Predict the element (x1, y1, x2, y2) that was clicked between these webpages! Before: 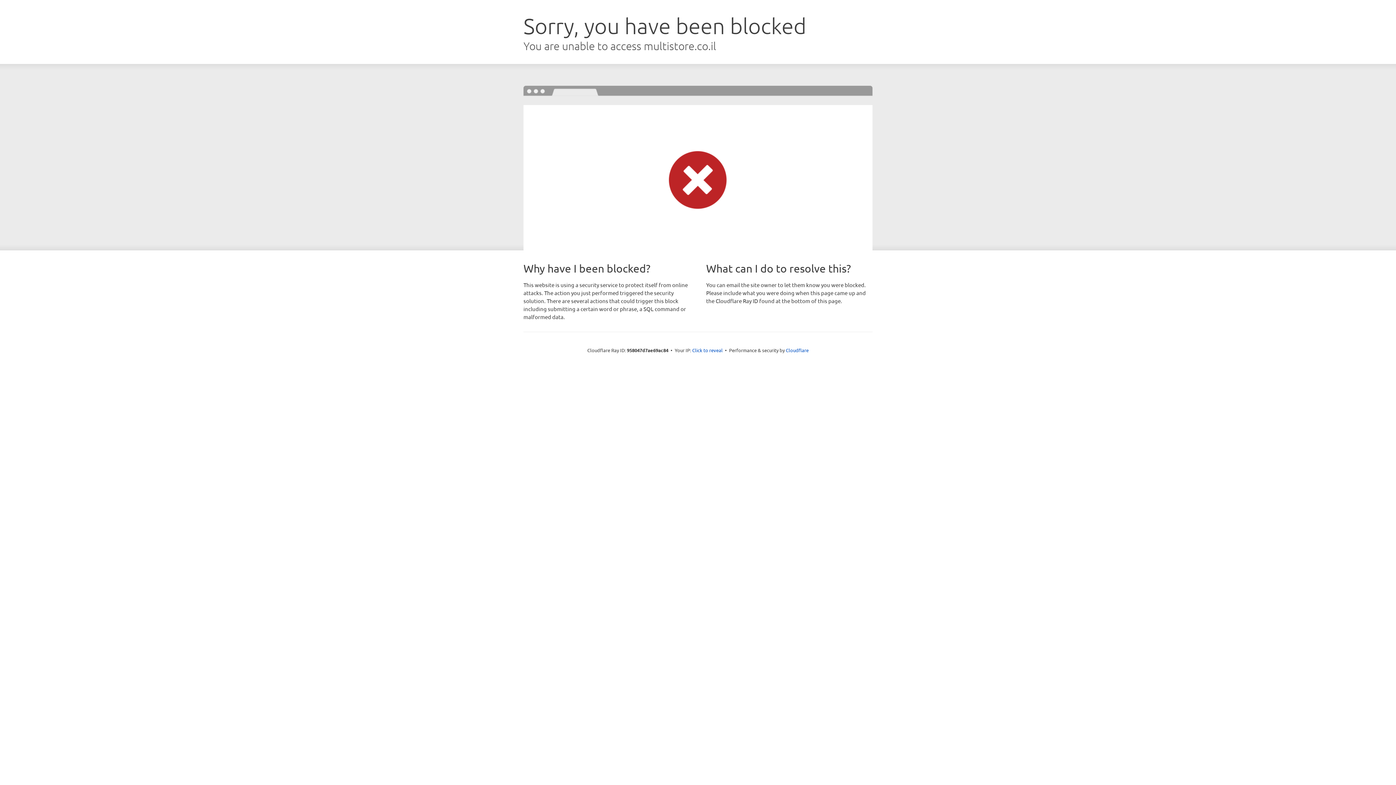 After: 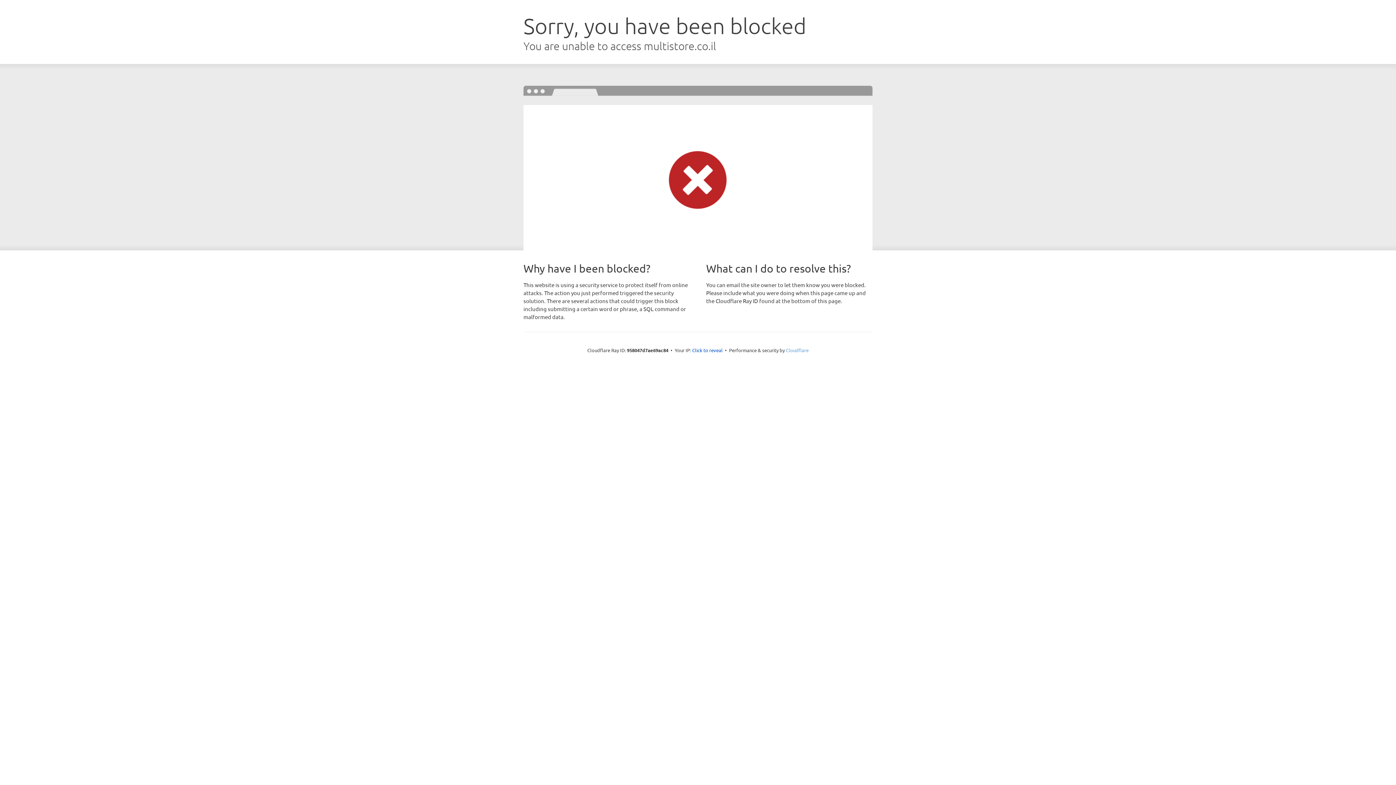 Action: label: Cloudflare bbox: (786, 347, 808, 353)